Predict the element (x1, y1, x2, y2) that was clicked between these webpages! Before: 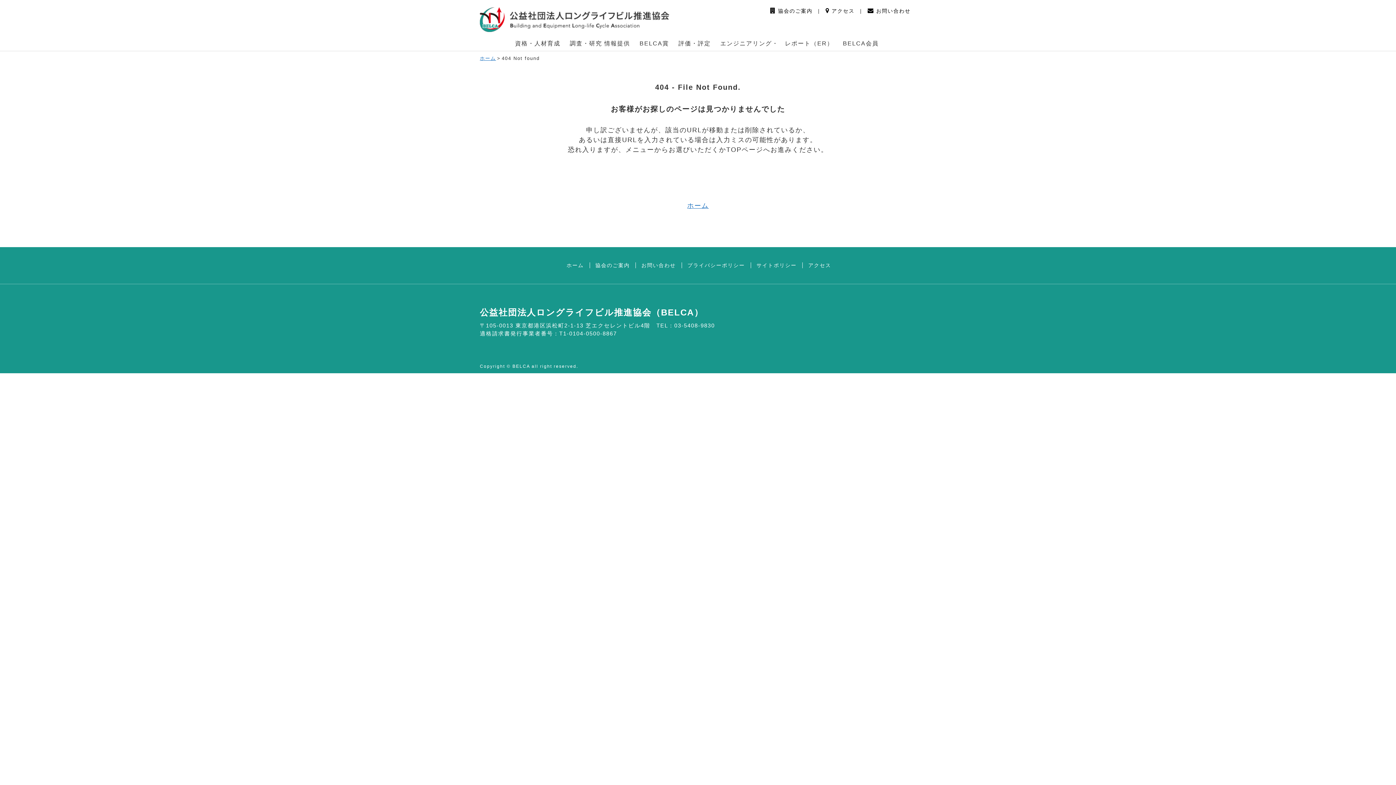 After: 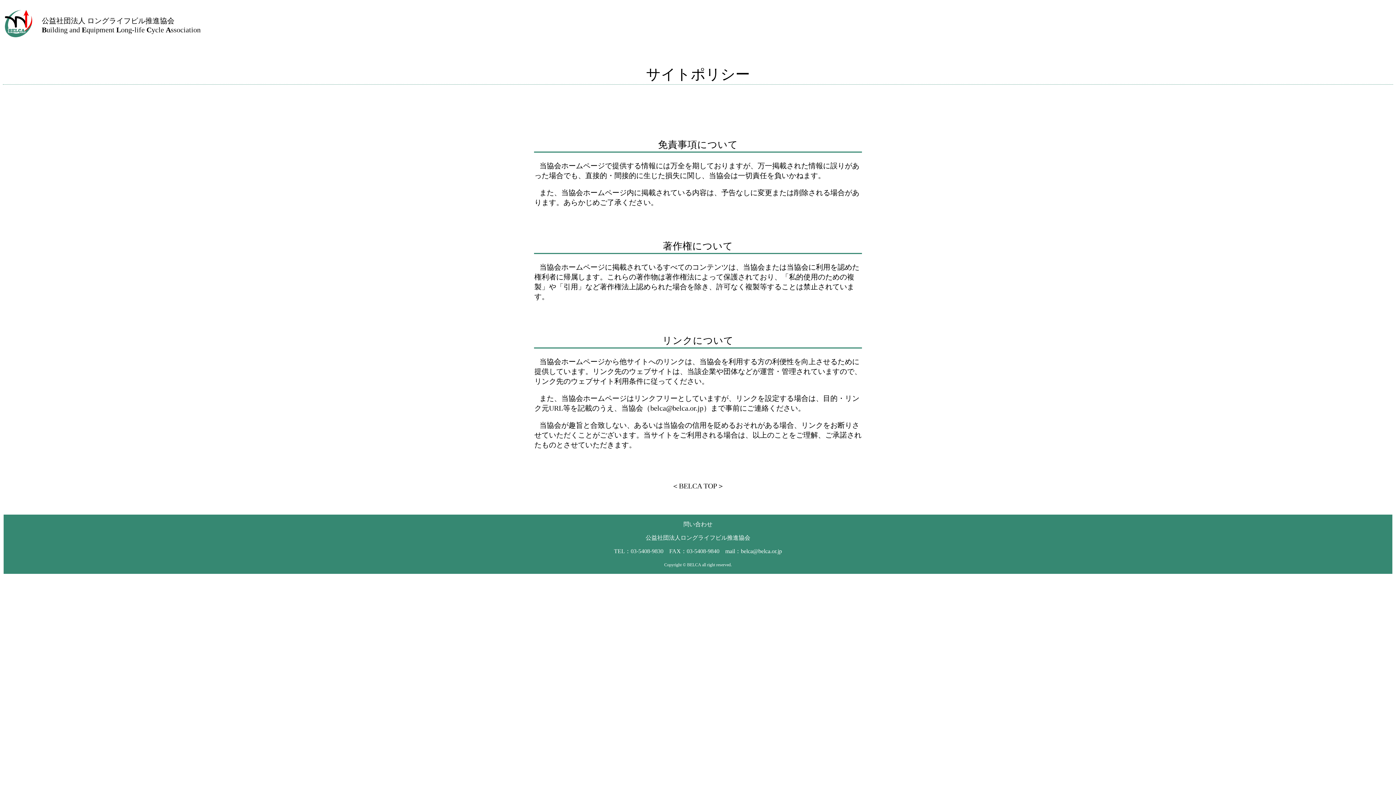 Action: label: サイトポリシー bbox: (756, 262, 796, 268)